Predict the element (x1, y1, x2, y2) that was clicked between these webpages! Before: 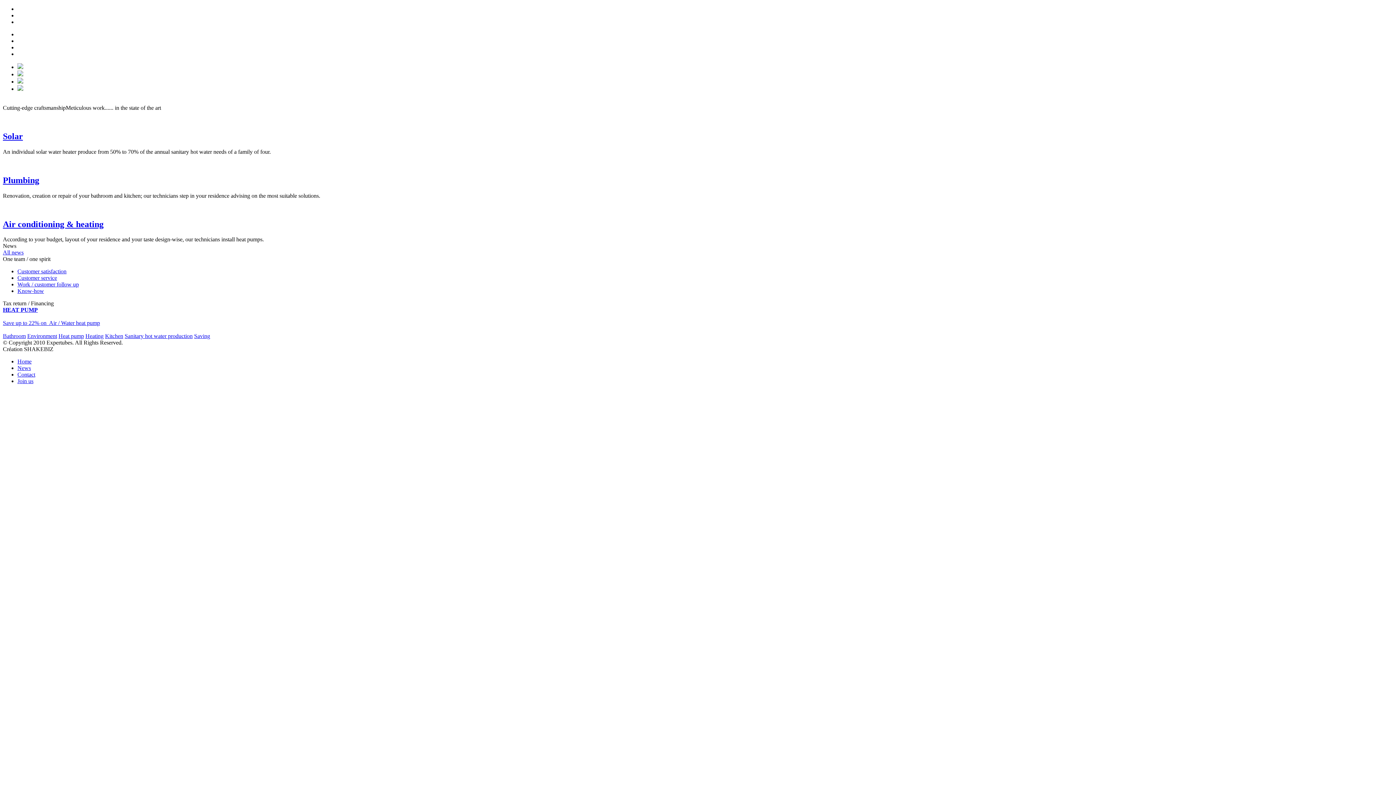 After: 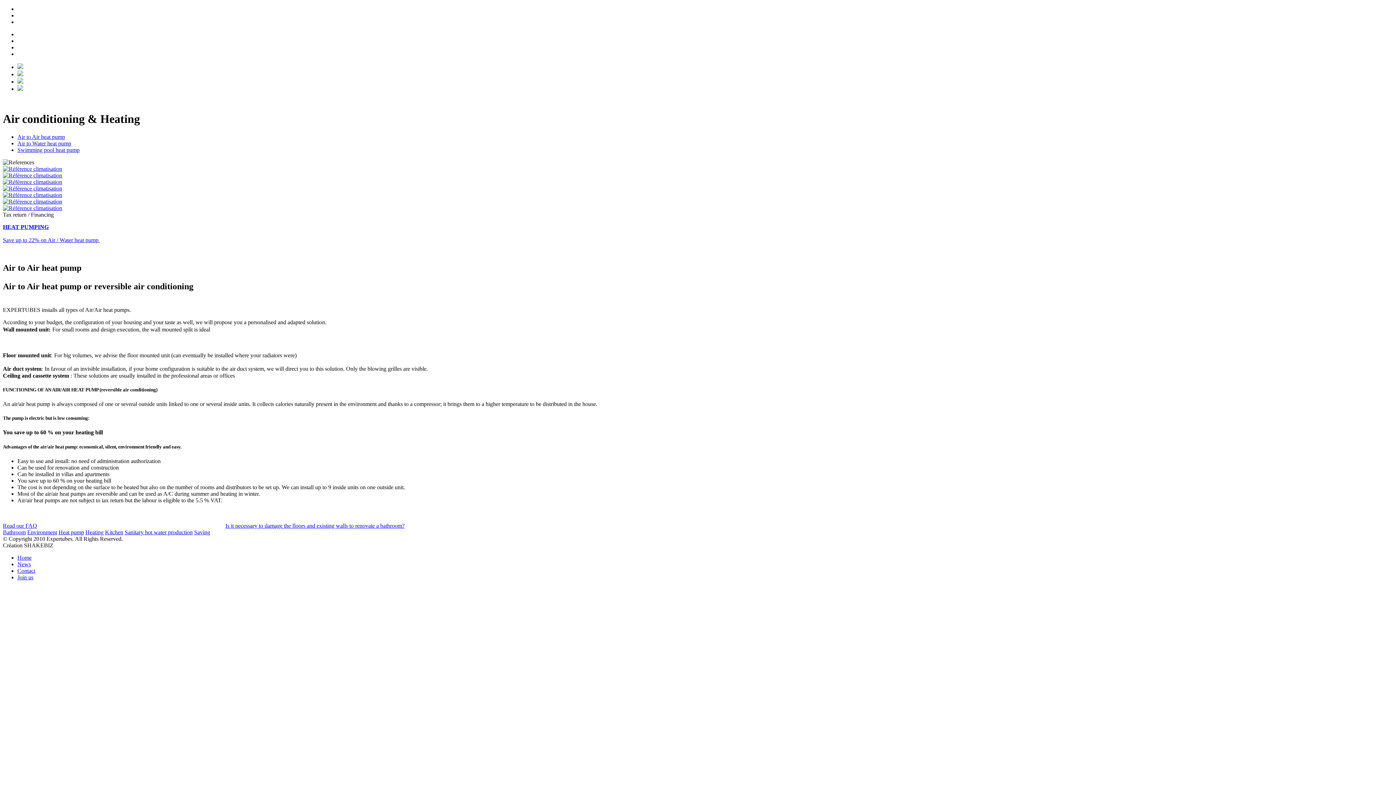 Action: bbox: (17, 78, 23, 84)